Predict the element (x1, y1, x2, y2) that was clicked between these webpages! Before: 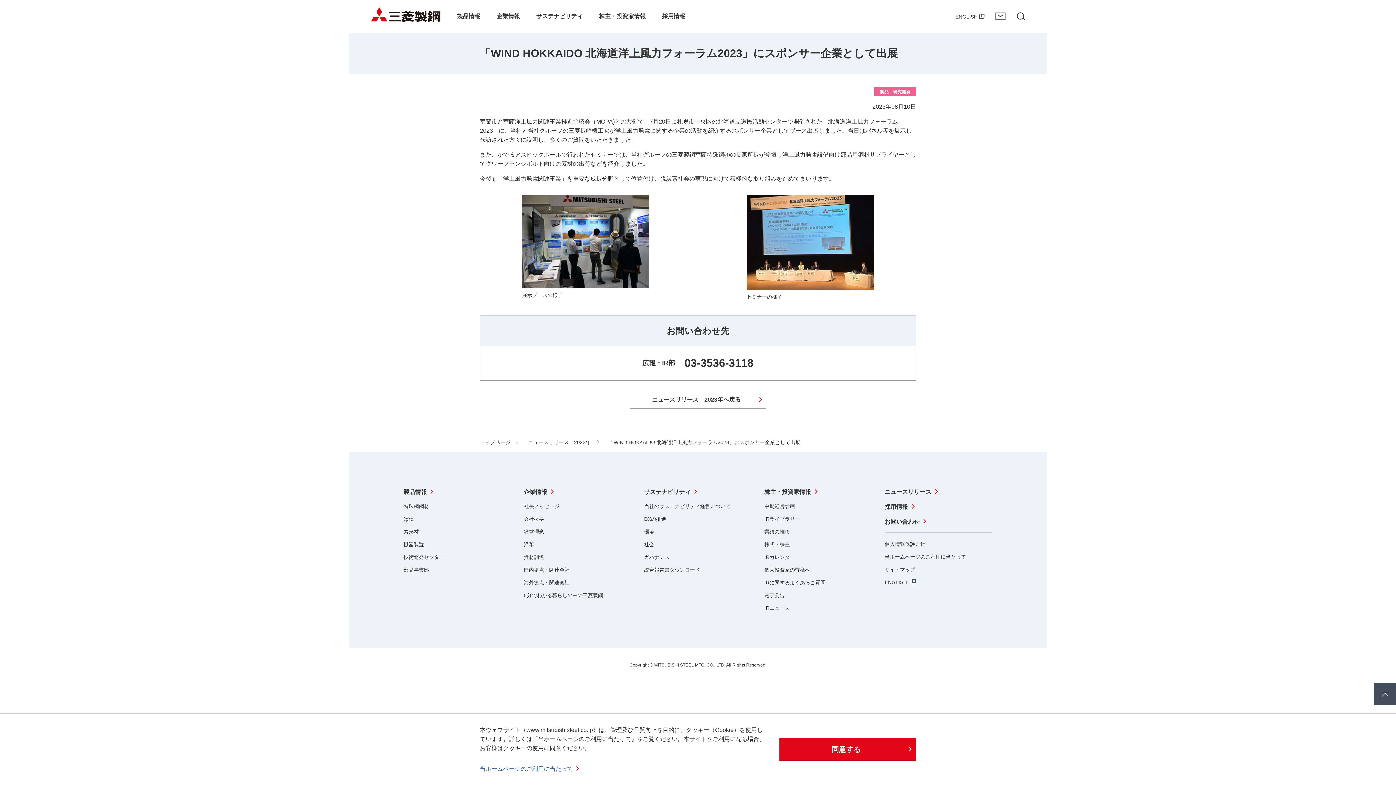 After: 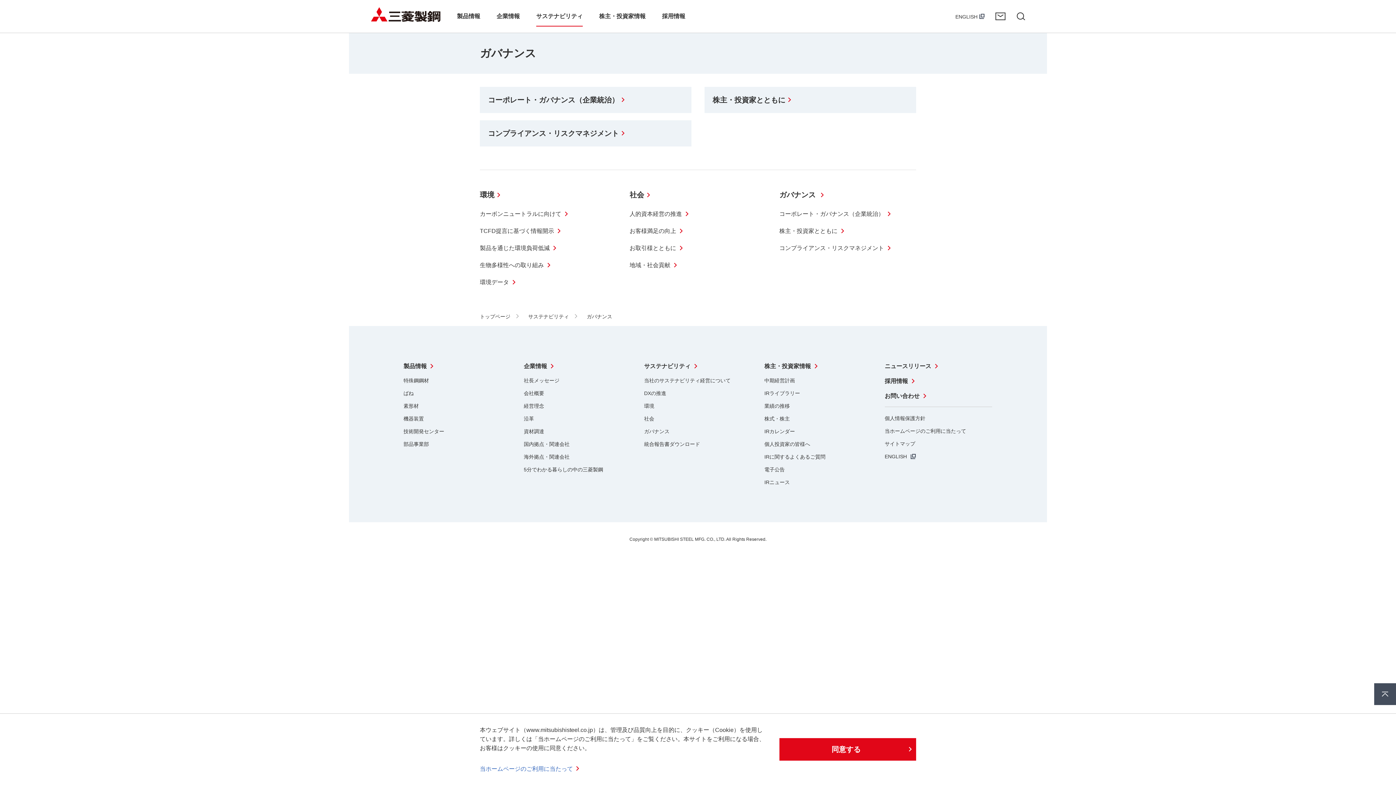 Action: bbox: (644, 554, 669, 560) label: ガバナンス